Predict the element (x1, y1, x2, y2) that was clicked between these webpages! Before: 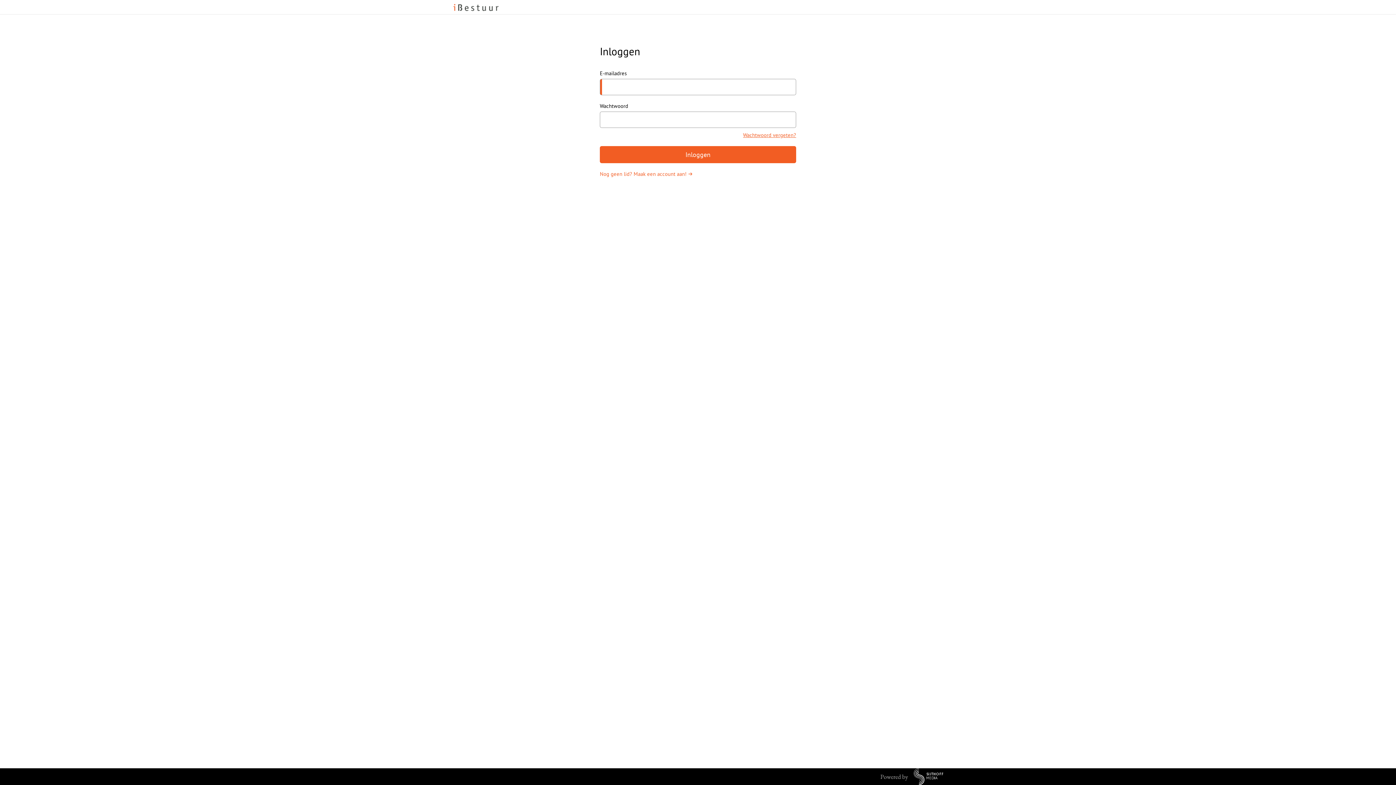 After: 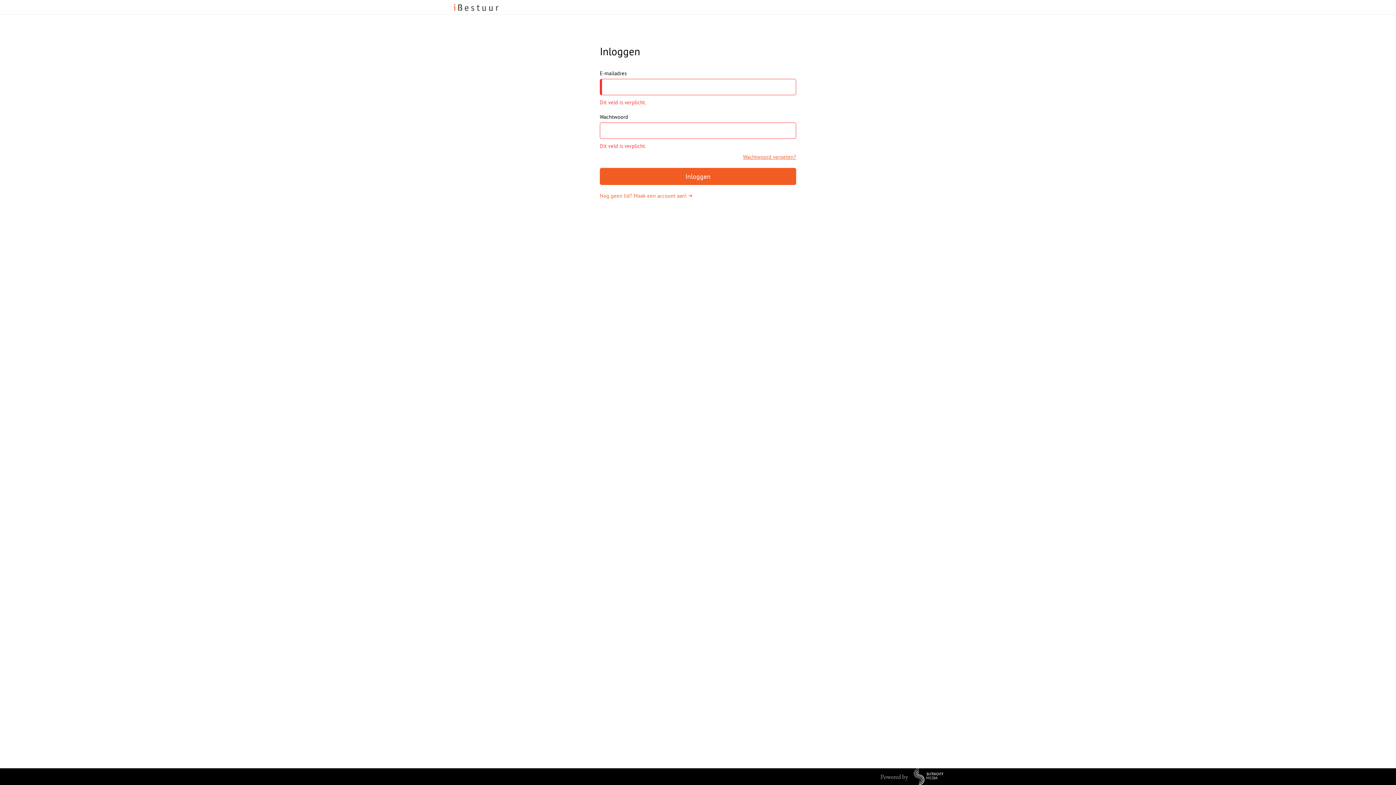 Action: label: Inloggen bbox: (600, 146, 796, 163)